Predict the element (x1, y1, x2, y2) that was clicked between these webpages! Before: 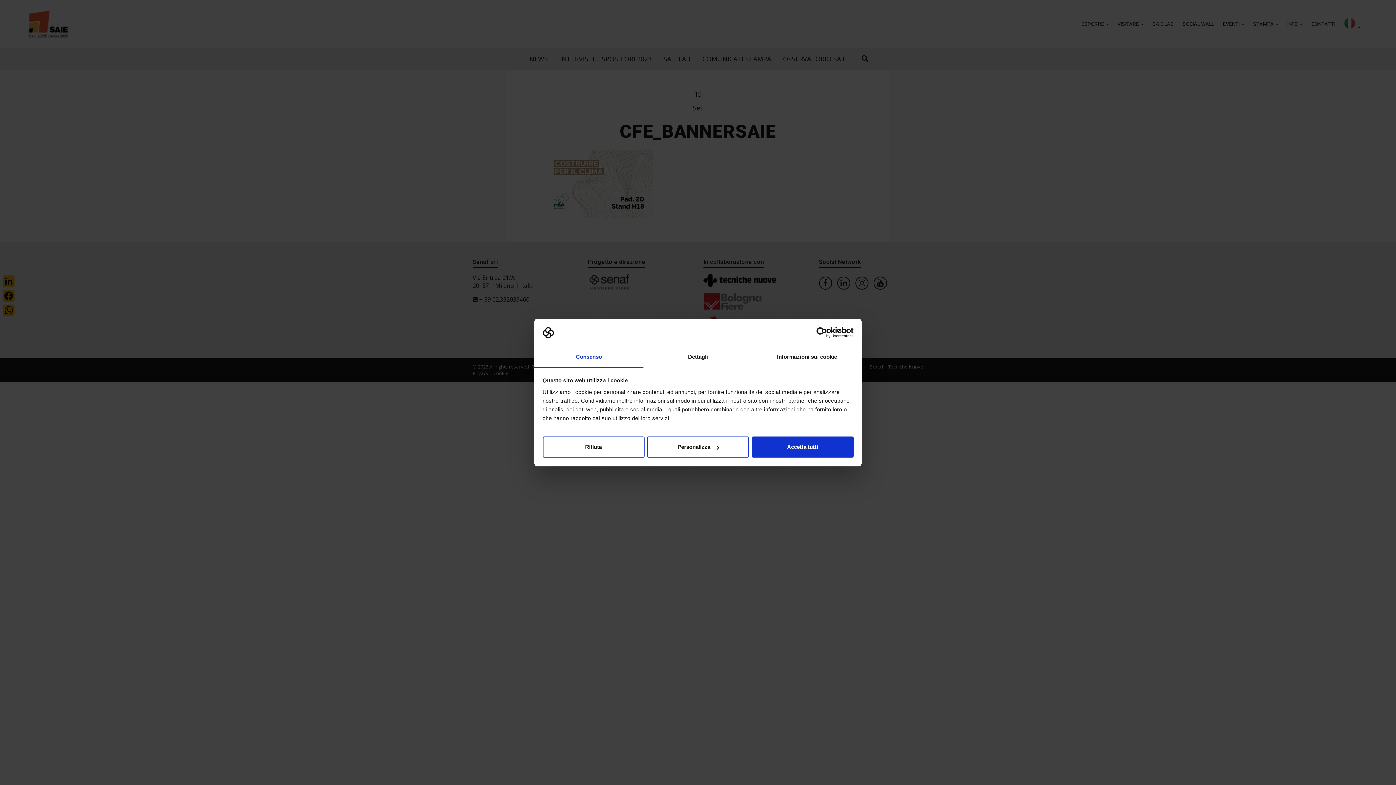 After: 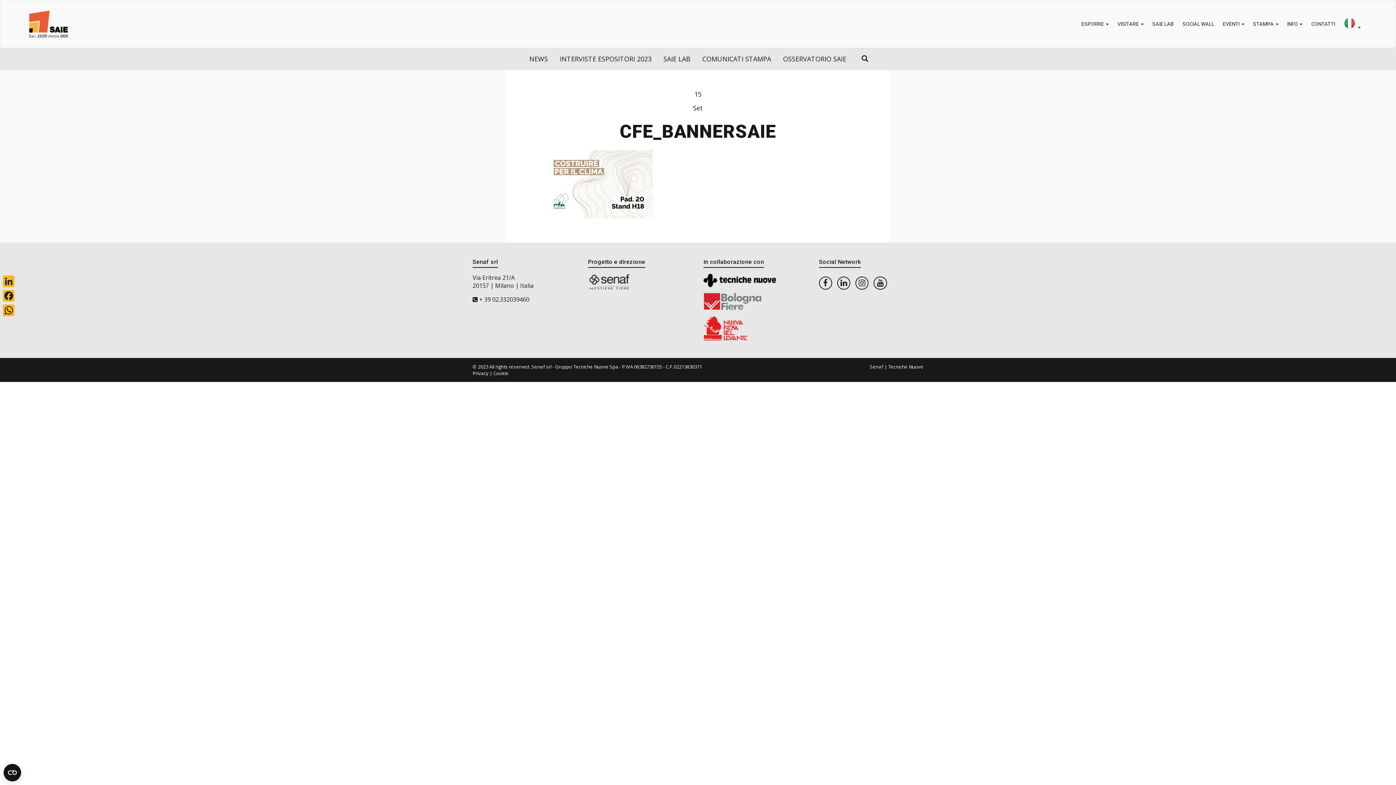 Action: bbox: (751, 436, 853, 457) label: Accetta tutti